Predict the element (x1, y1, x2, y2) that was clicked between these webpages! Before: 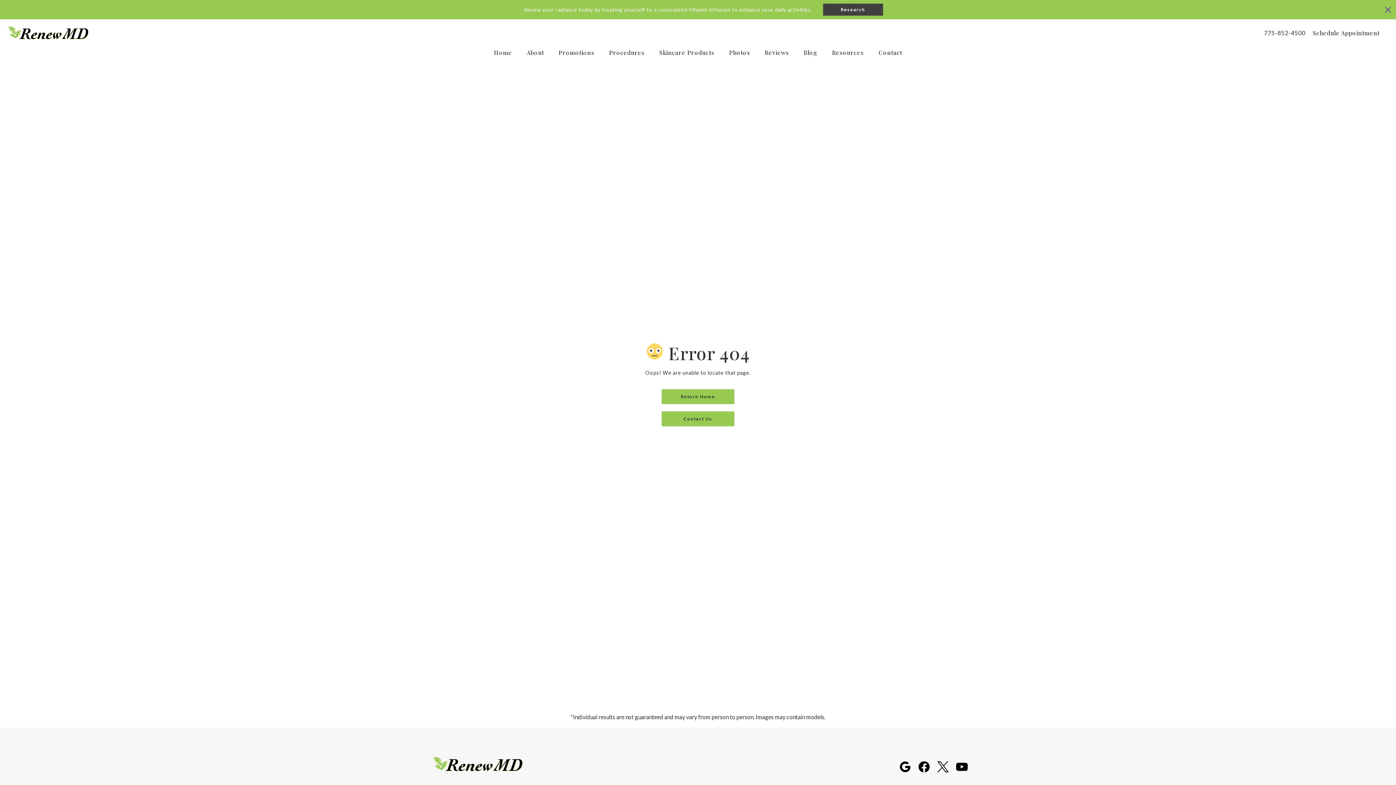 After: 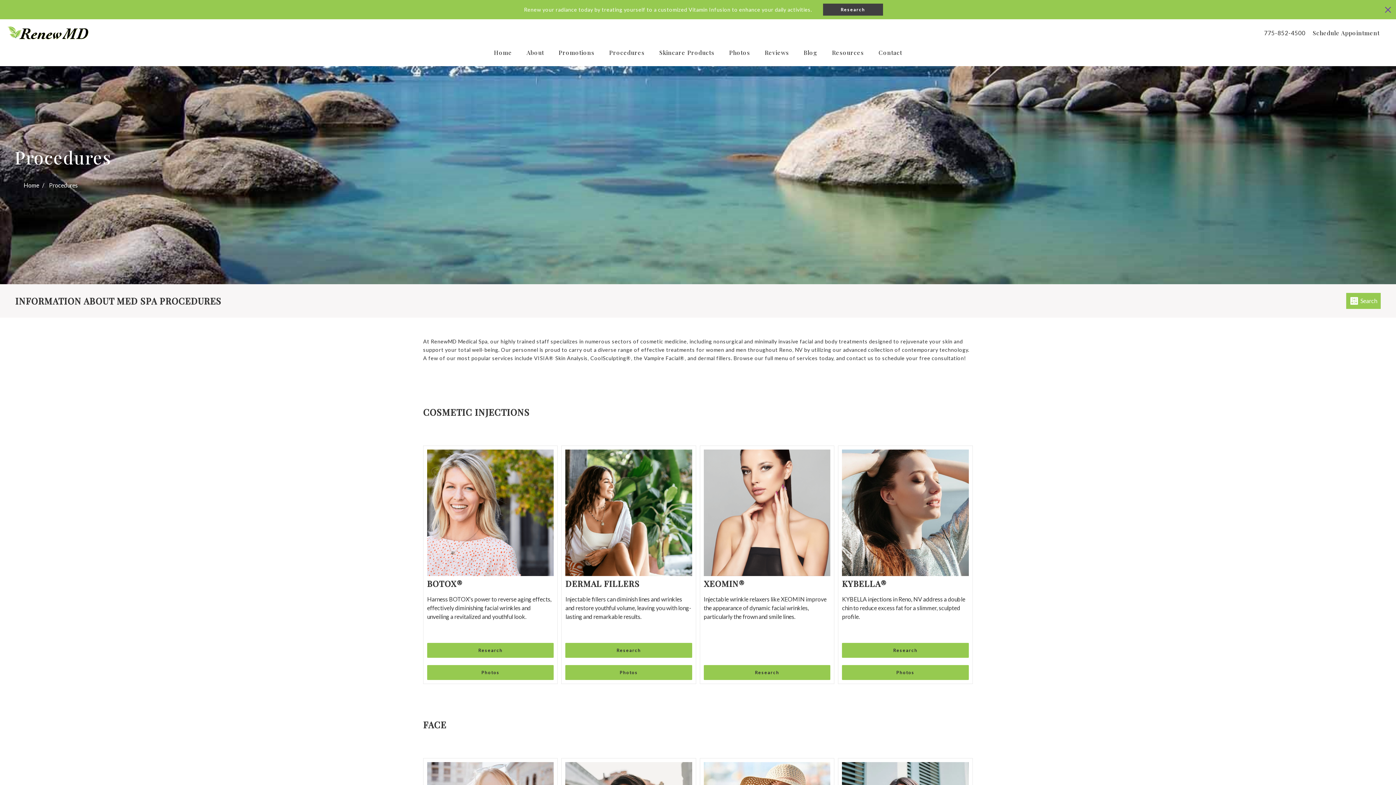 Action: bbox: (605, 46, 648, 58) label: Procedures